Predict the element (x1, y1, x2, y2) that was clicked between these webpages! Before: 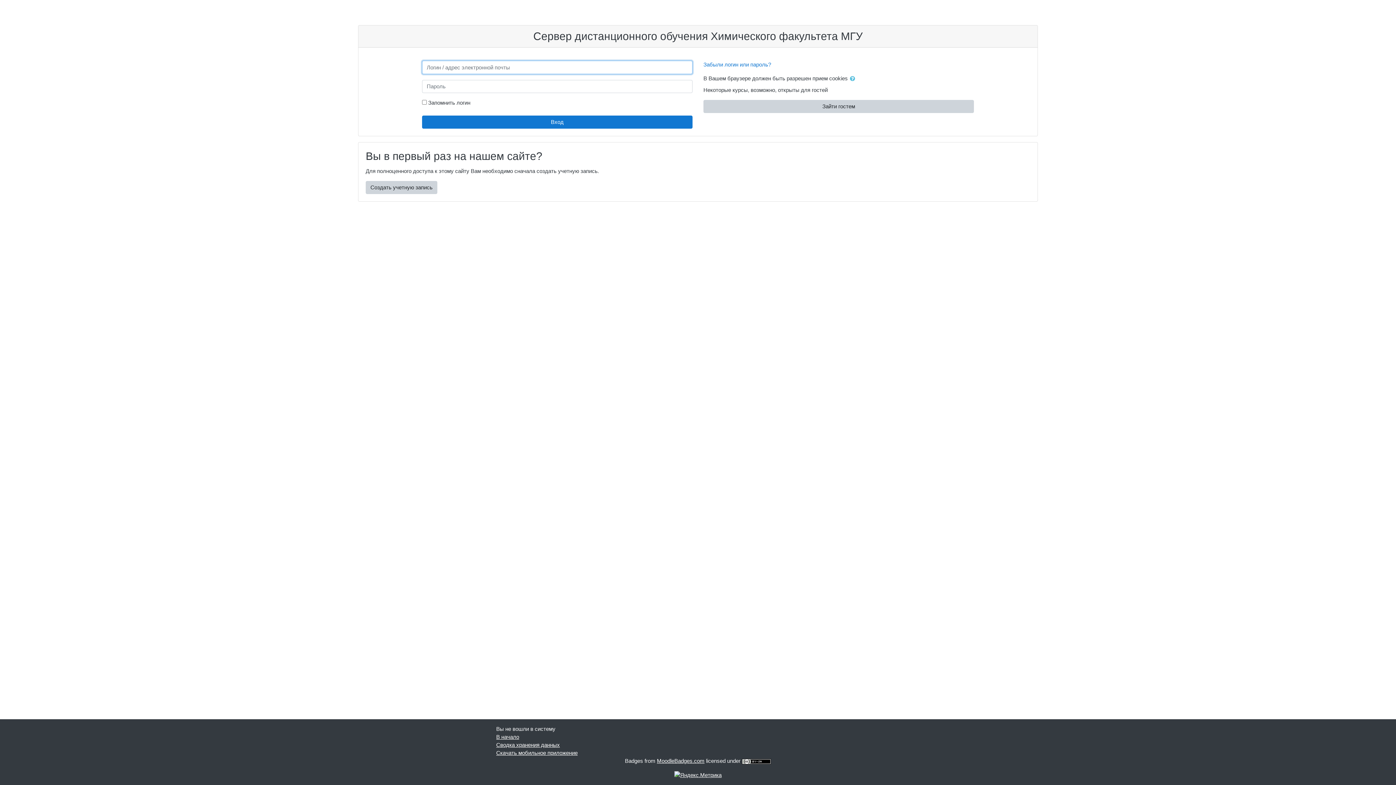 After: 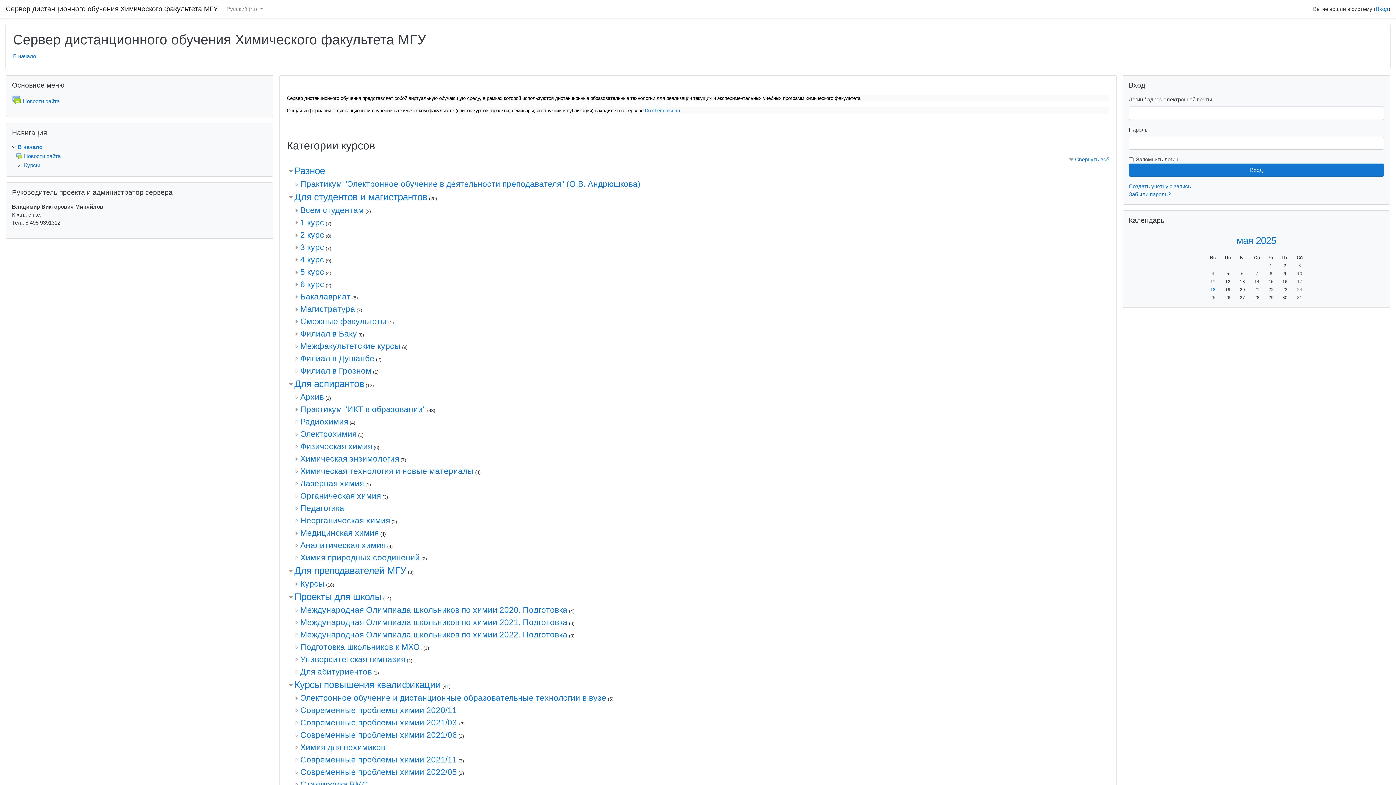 Action: label: В начало bbox: (496, 734, 519, 740)